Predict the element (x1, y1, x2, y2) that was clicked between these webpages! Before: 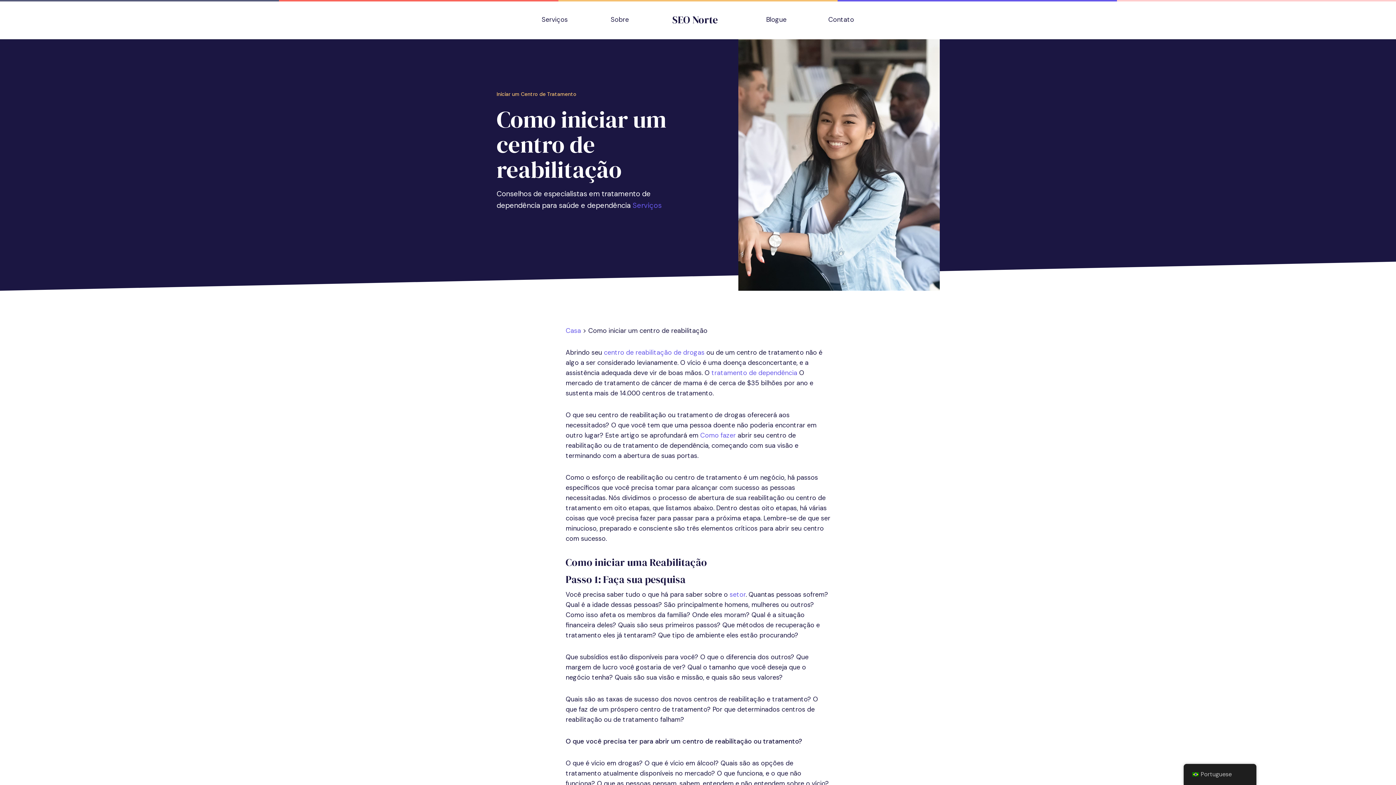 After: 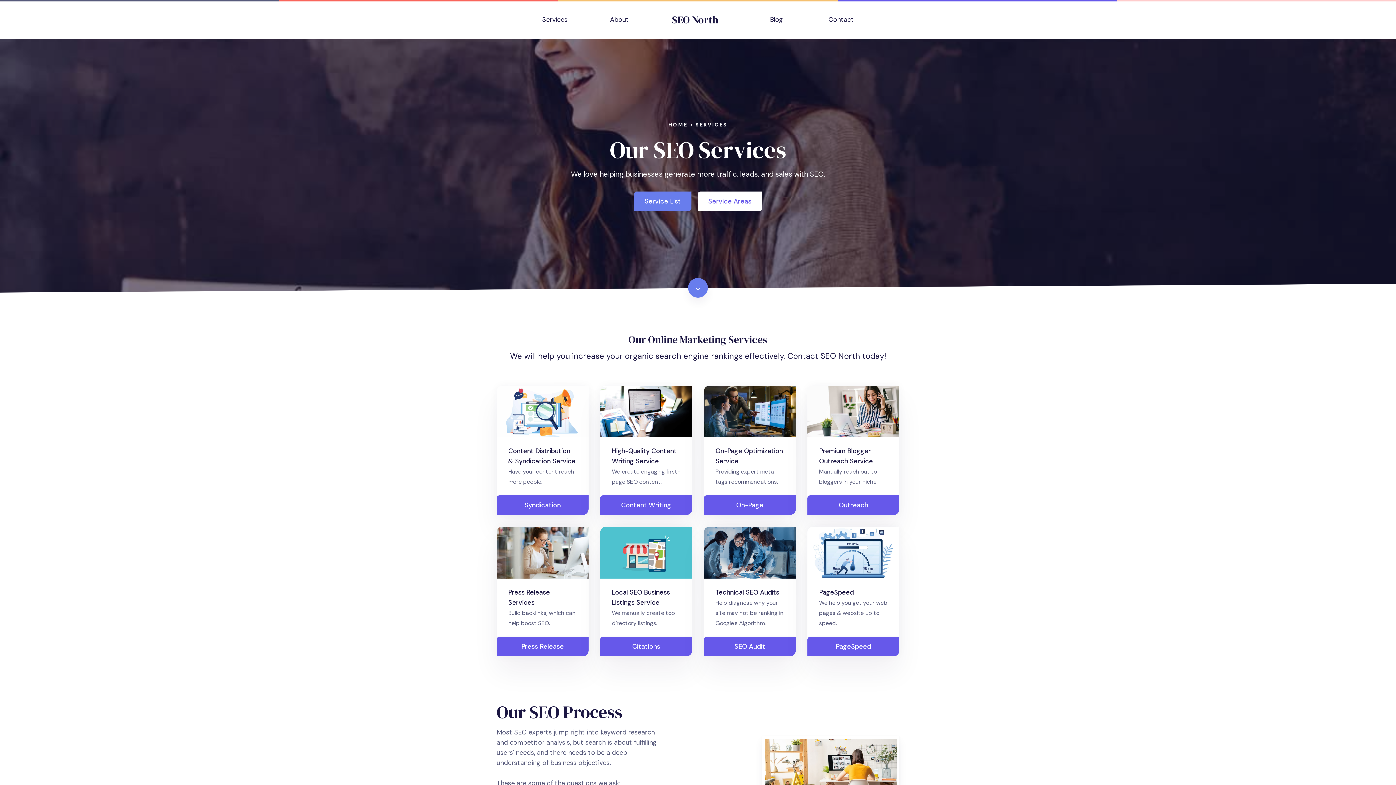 Action: label: Serviços bbox: (632, 200, 661, 210)